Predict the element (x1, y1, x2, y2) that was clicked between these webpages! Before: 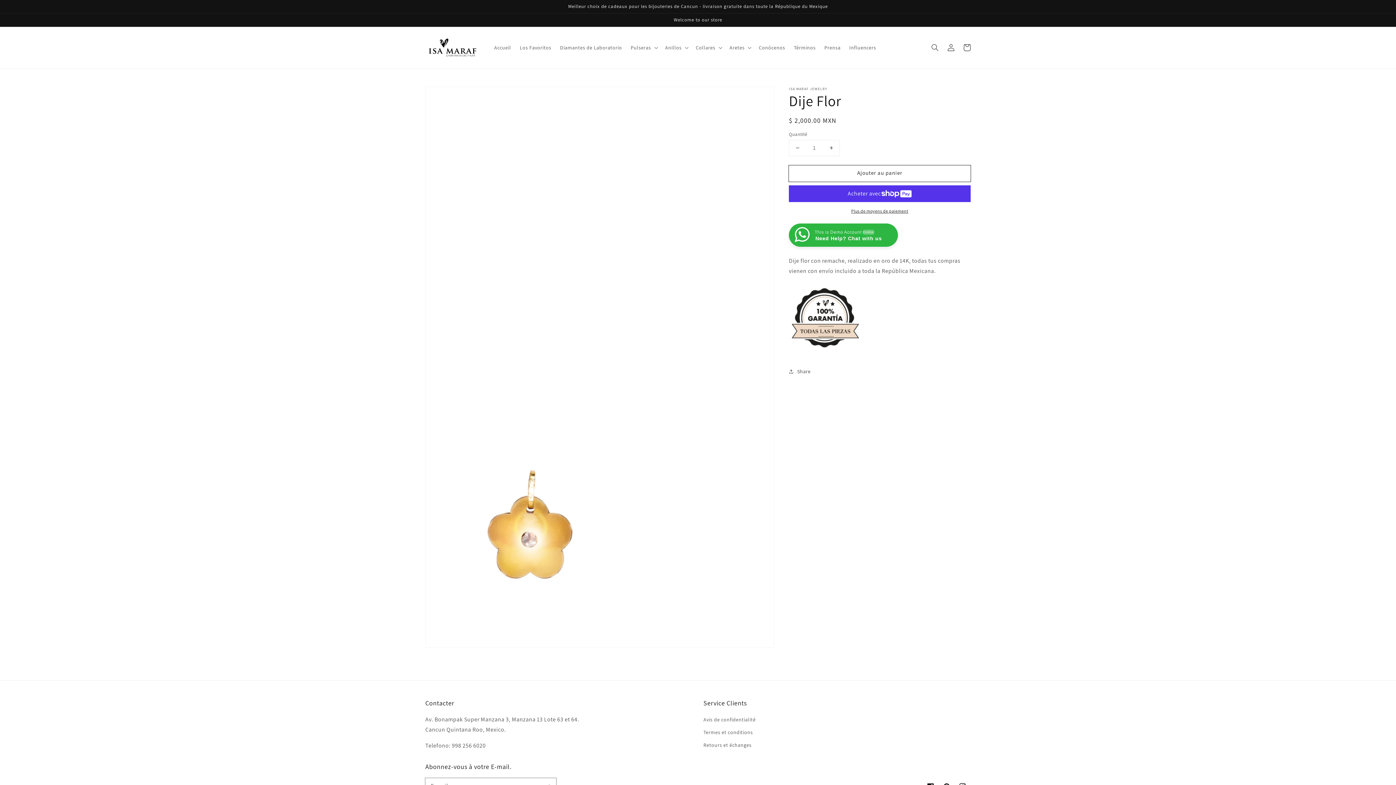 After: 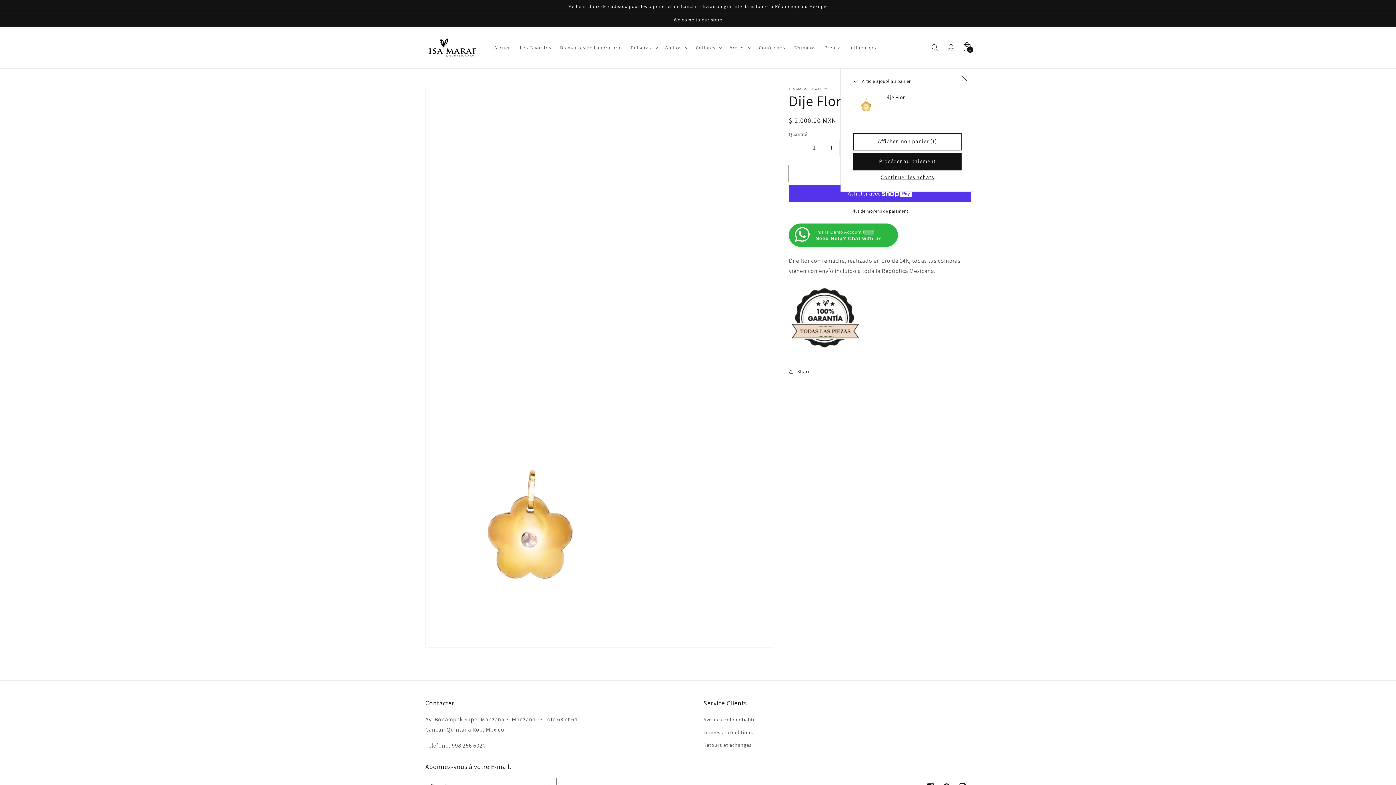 Action: bbox: (789, 165, 970, 181) label: Ajouter au panier